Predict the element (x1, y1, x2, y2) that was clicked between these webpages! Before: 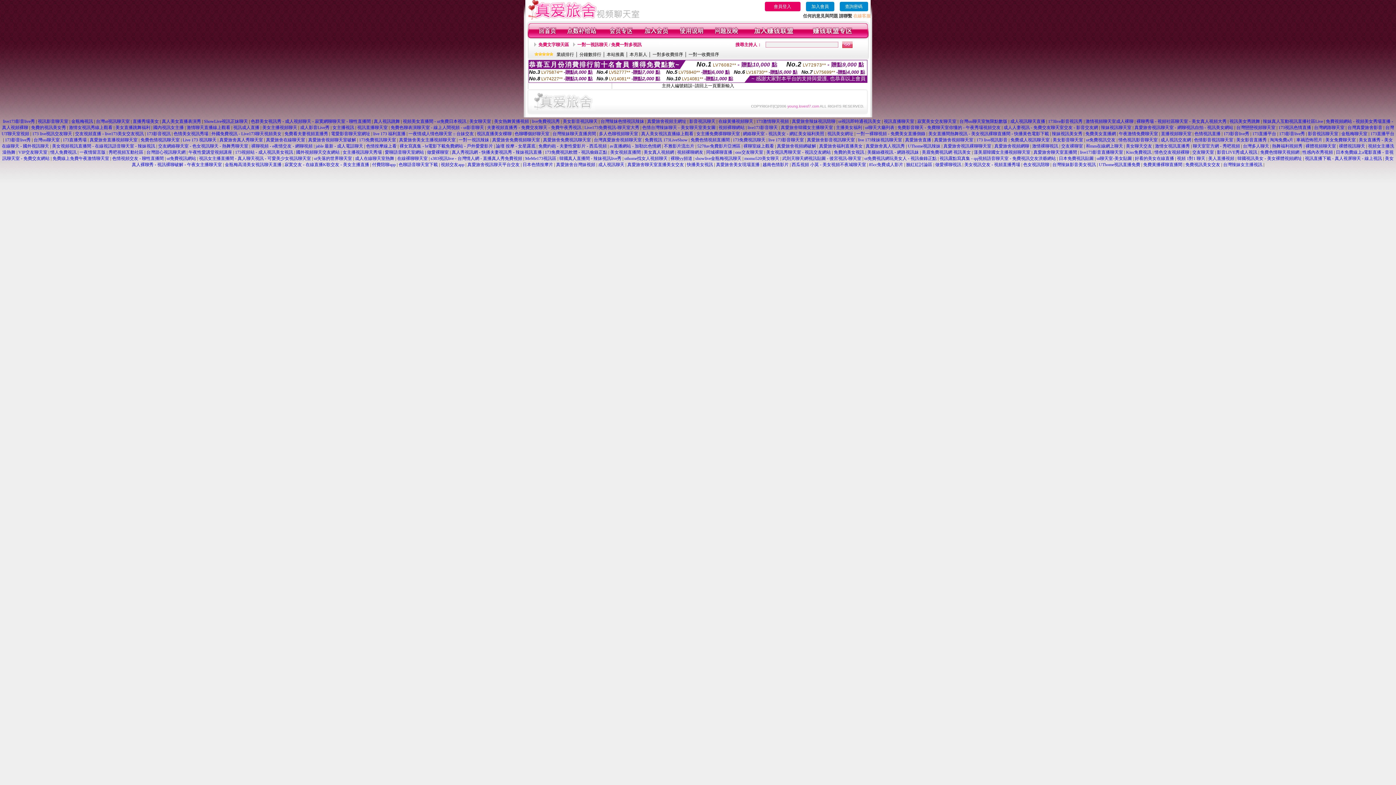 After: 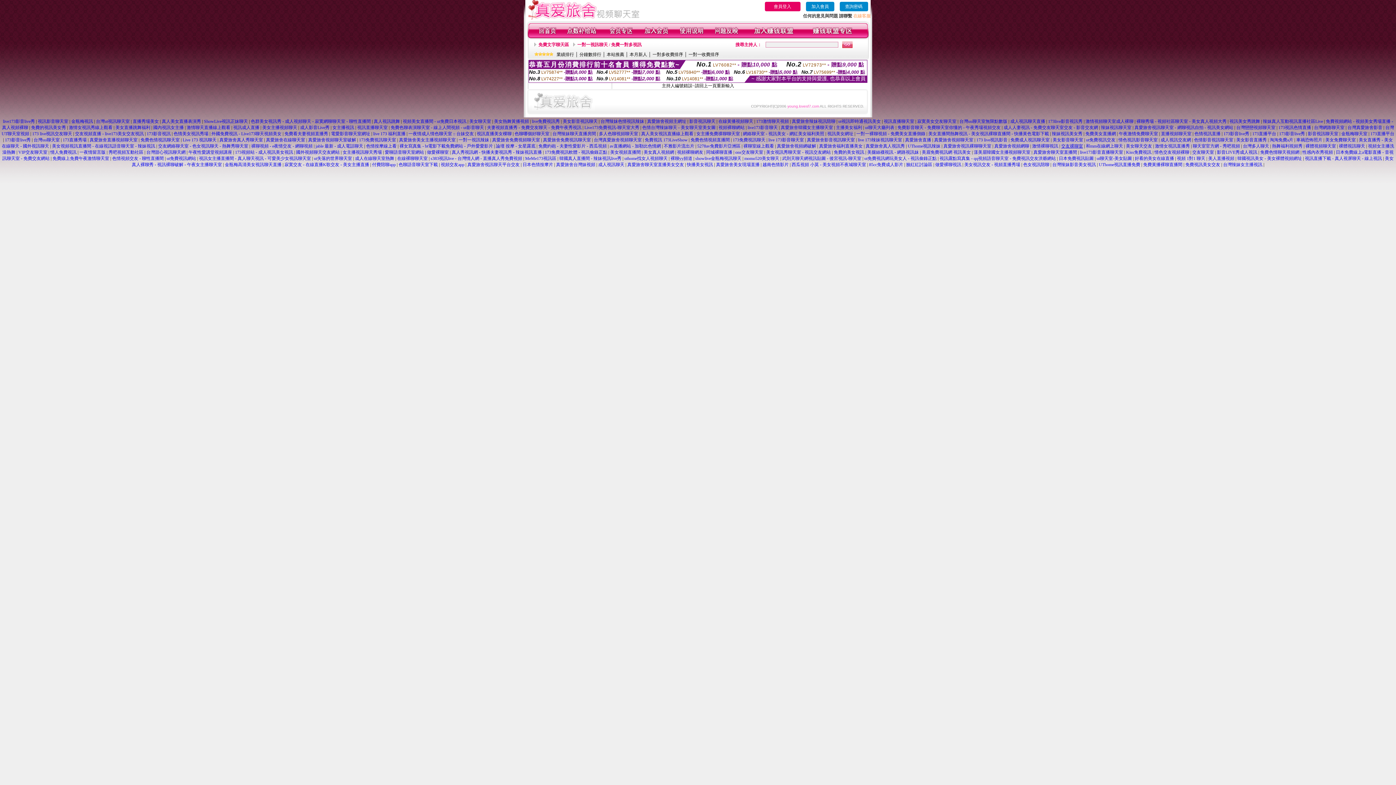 Action: bbox: (1061, 143, 1083, 148) label: 交友裸聊室